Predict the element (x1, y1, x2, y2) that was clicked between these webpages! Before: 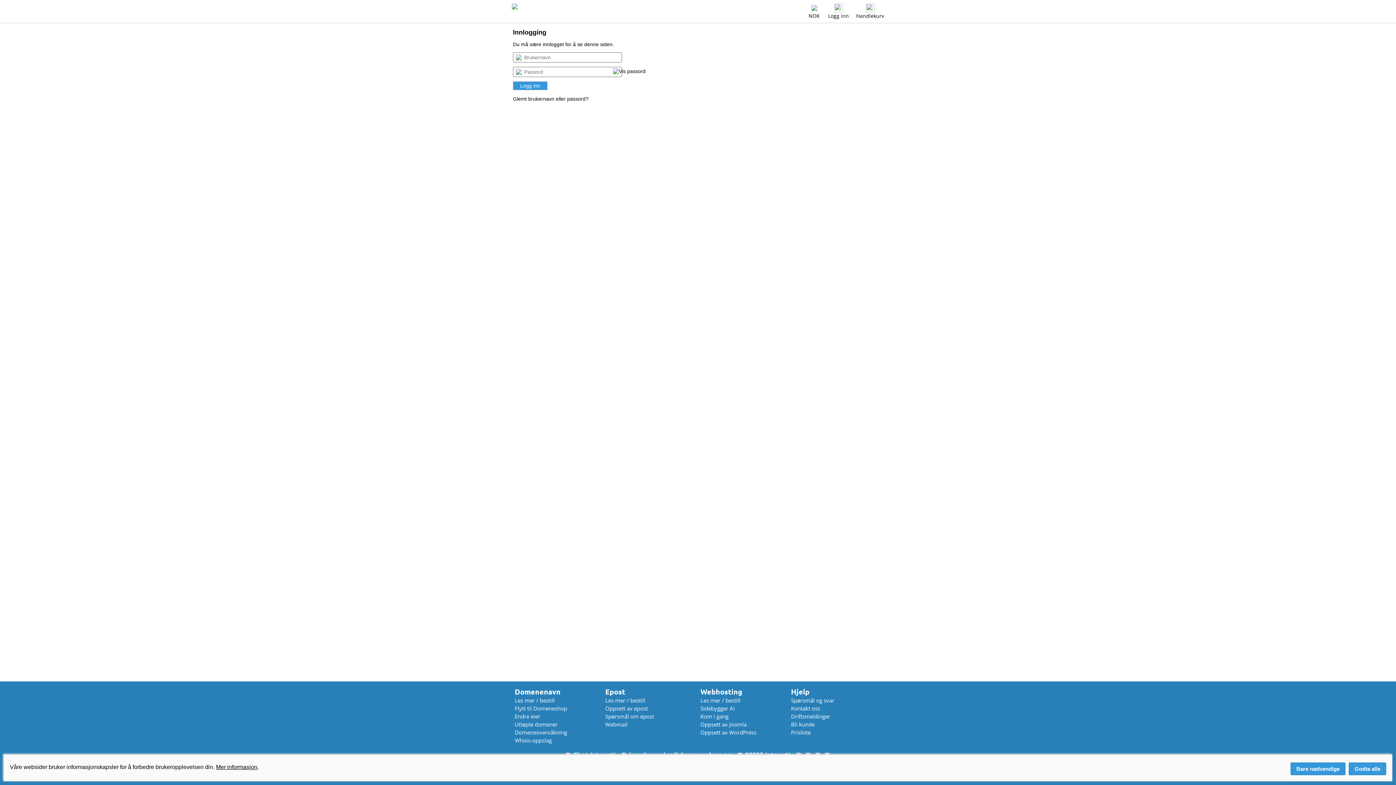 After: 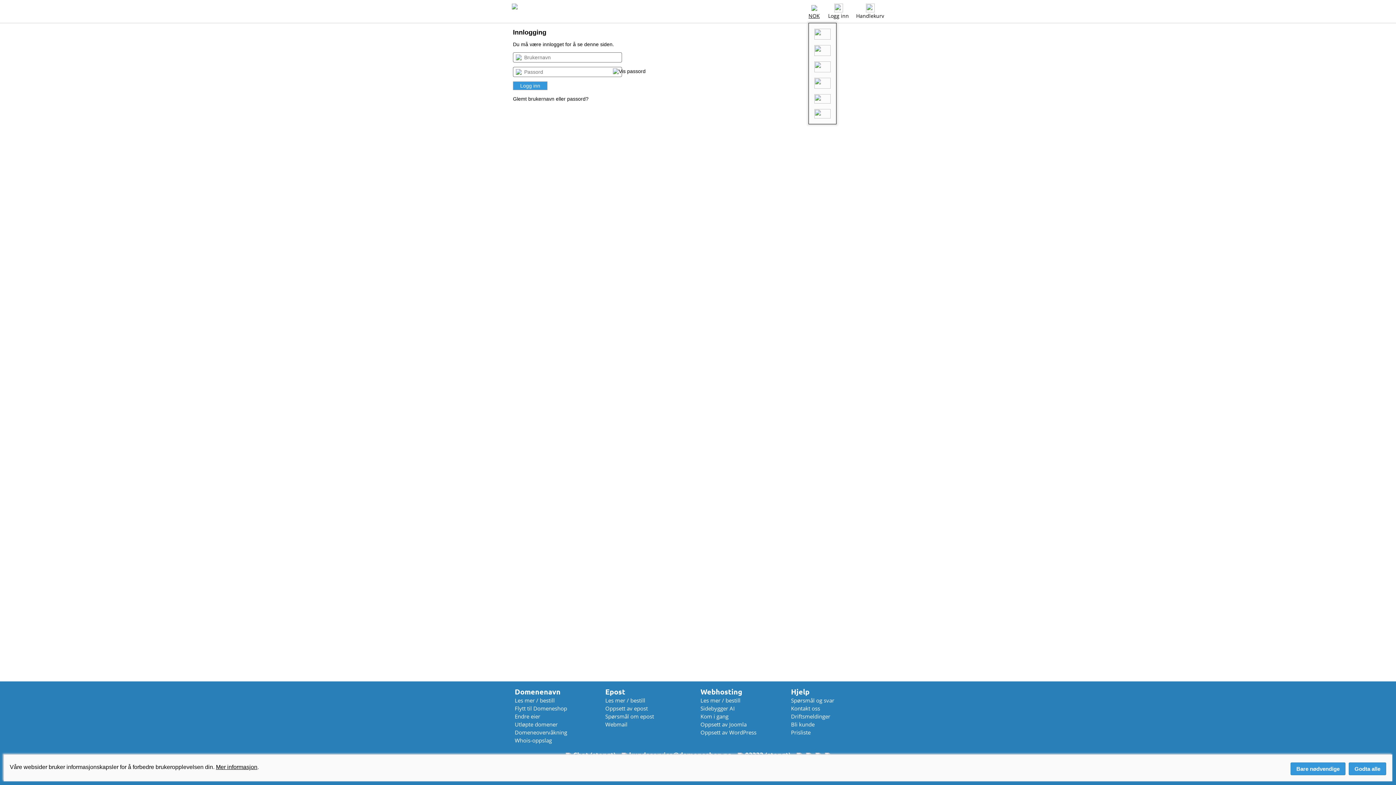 Action: bbox: (808, 12, 820, 19) label: NOK